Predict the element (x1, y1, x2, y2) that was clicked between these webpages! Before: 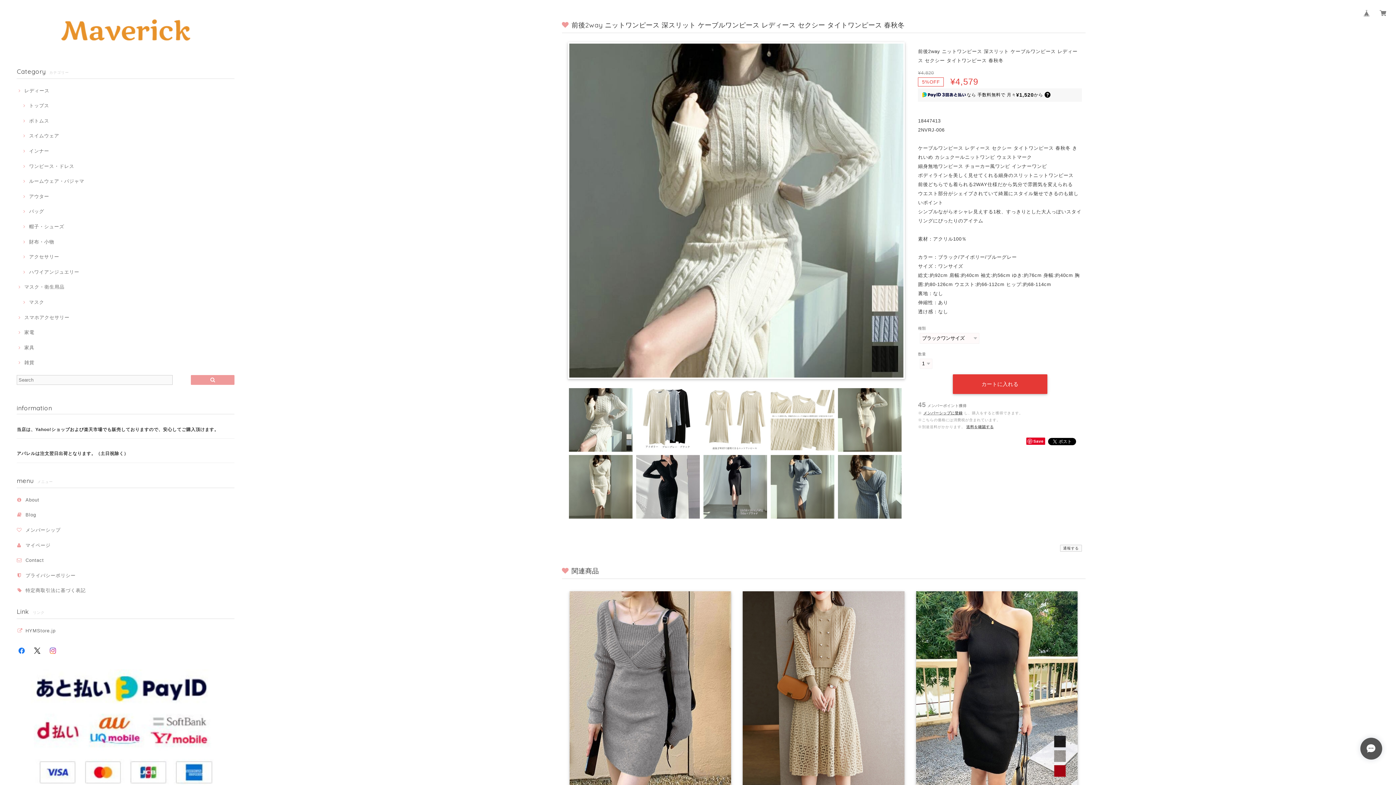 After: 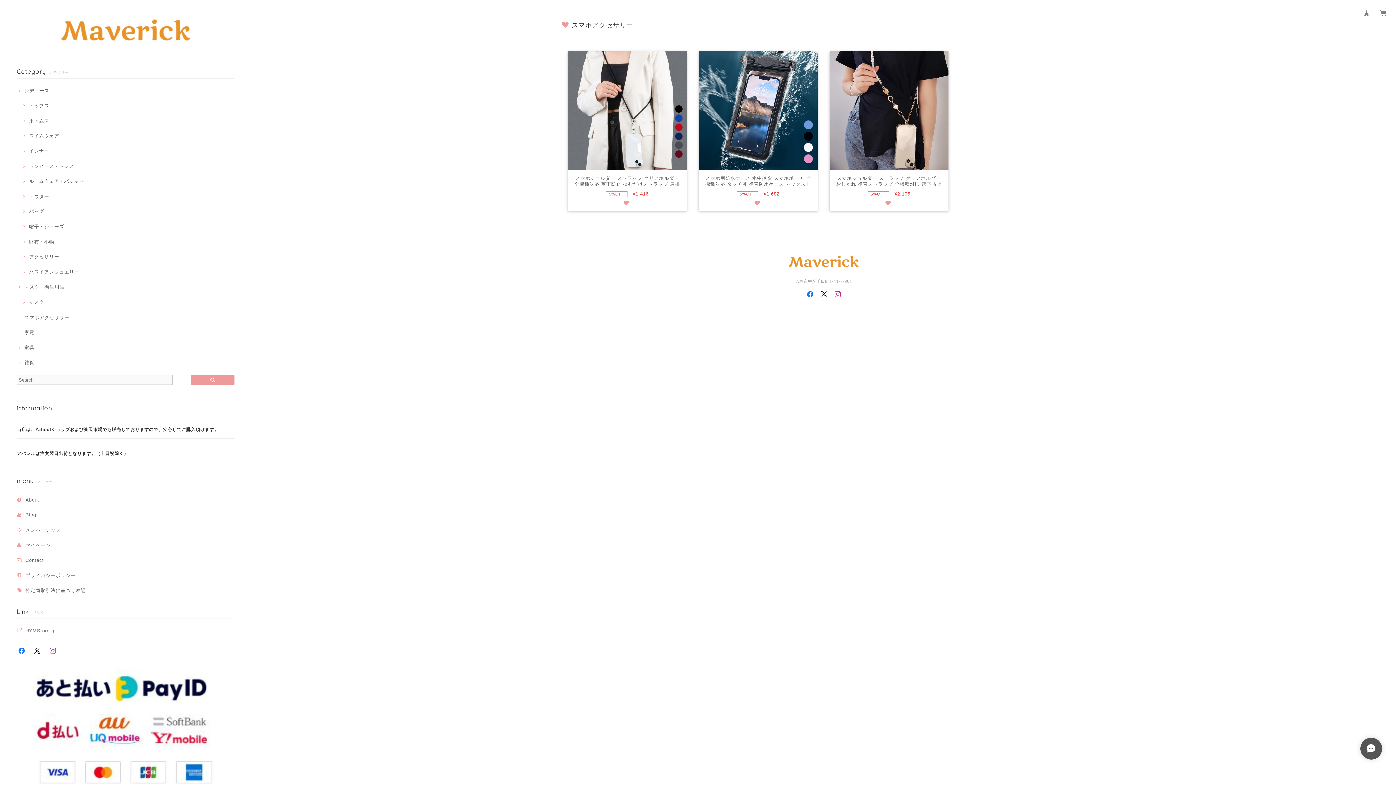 Action: bbox: (16, 314, 69, 320) label: スマホアクセサリー